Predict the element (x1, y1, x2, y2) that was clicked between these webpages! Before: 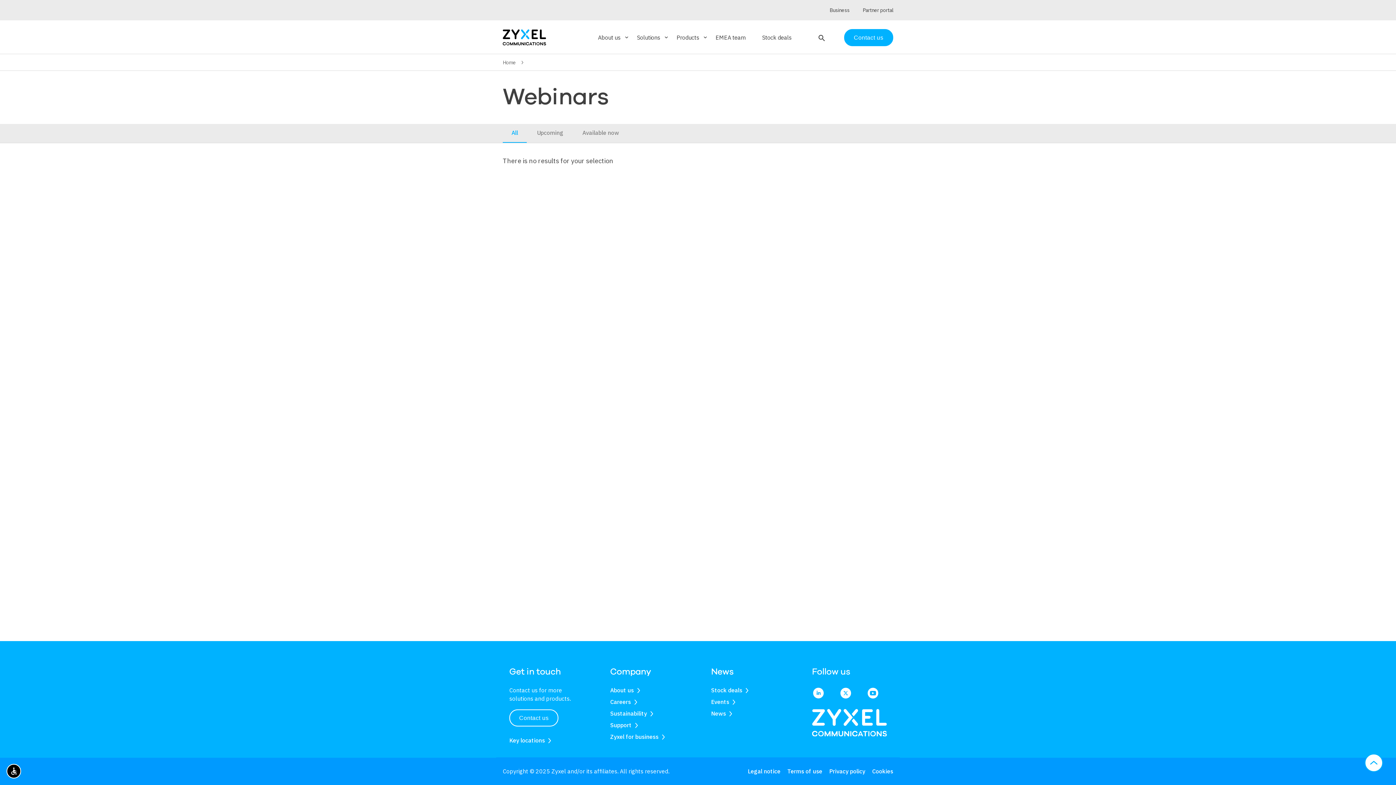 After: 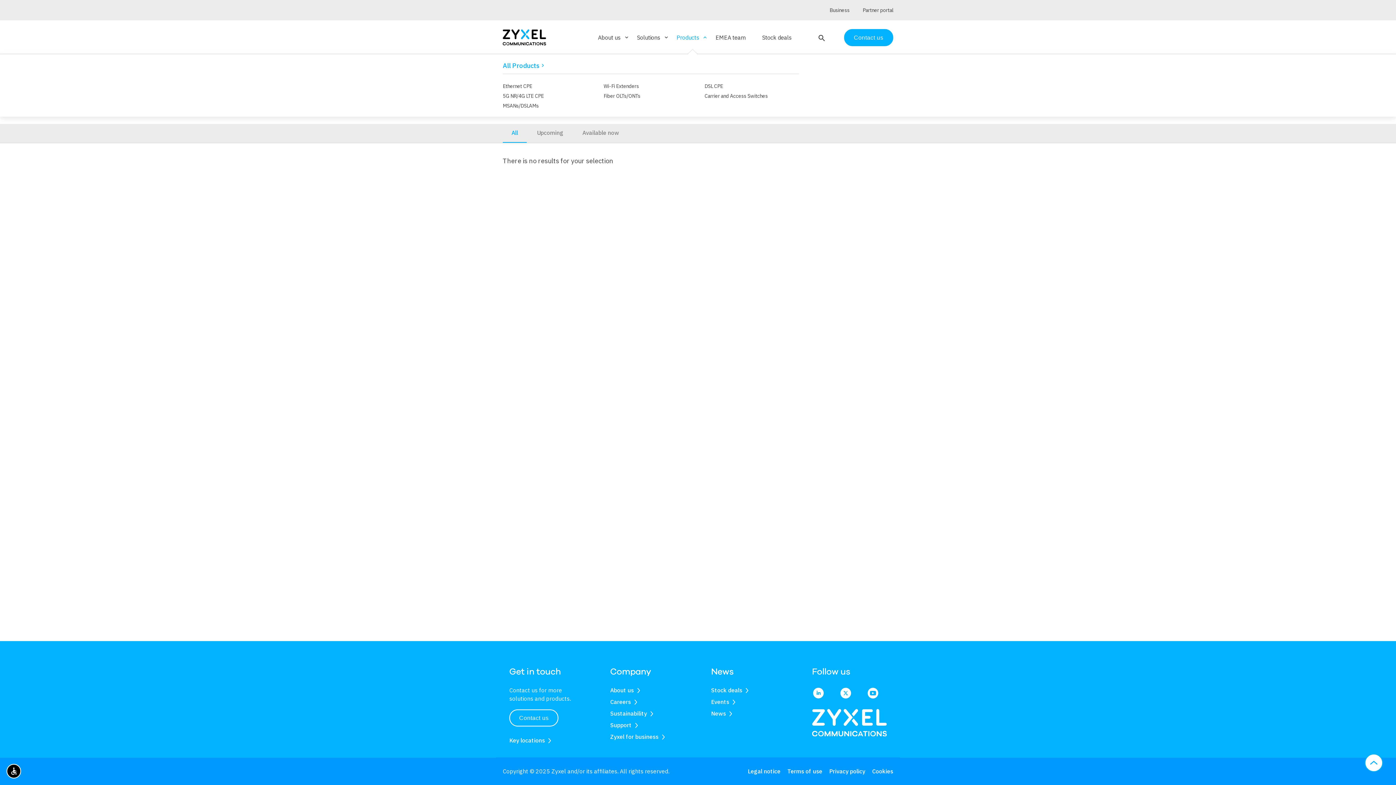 Action: label: Products
keyboard_arrow_down bbox: (676, 21, 708, 53)